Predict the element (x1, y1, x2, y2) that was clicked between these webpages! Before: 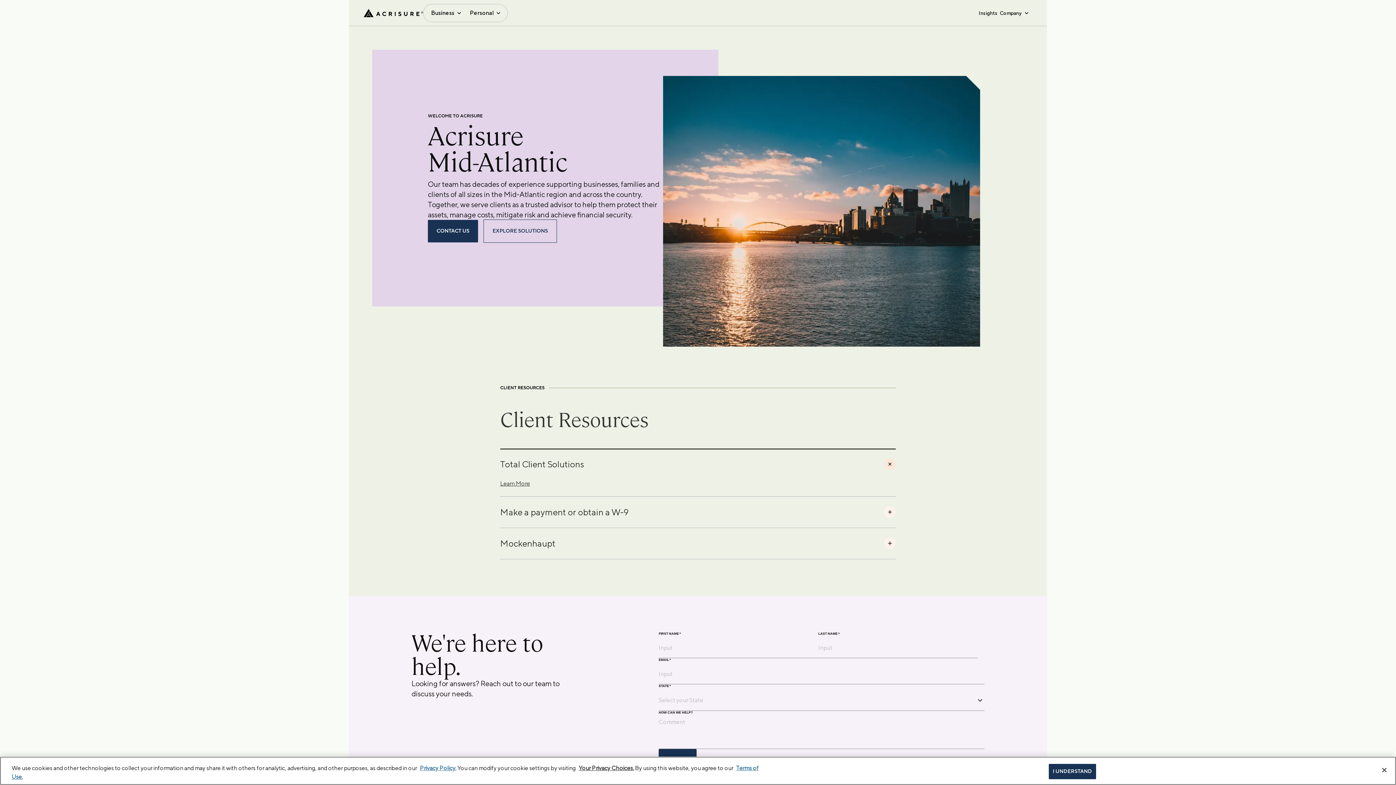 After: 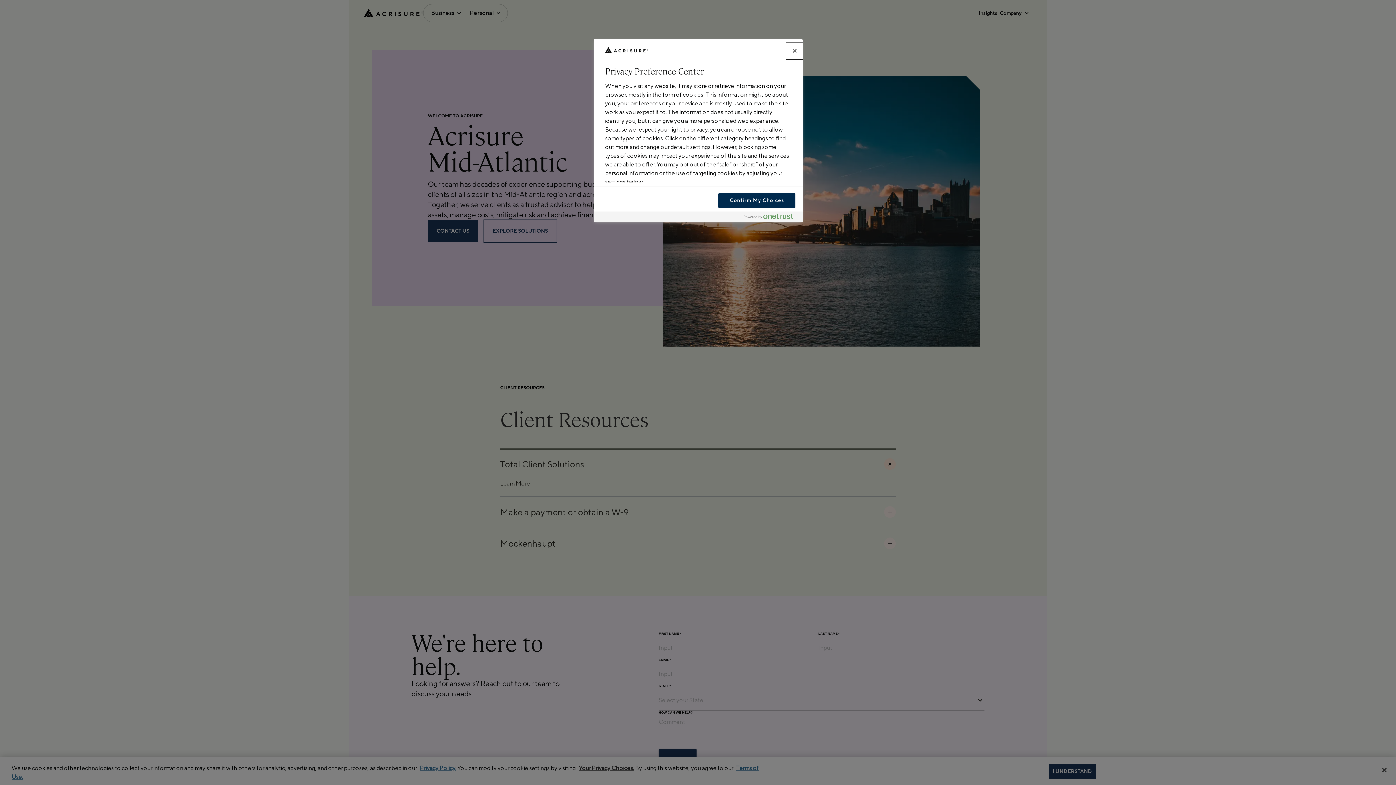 Action: label: Your Privacy Choices. bbox: (578, 765, 634, 772)